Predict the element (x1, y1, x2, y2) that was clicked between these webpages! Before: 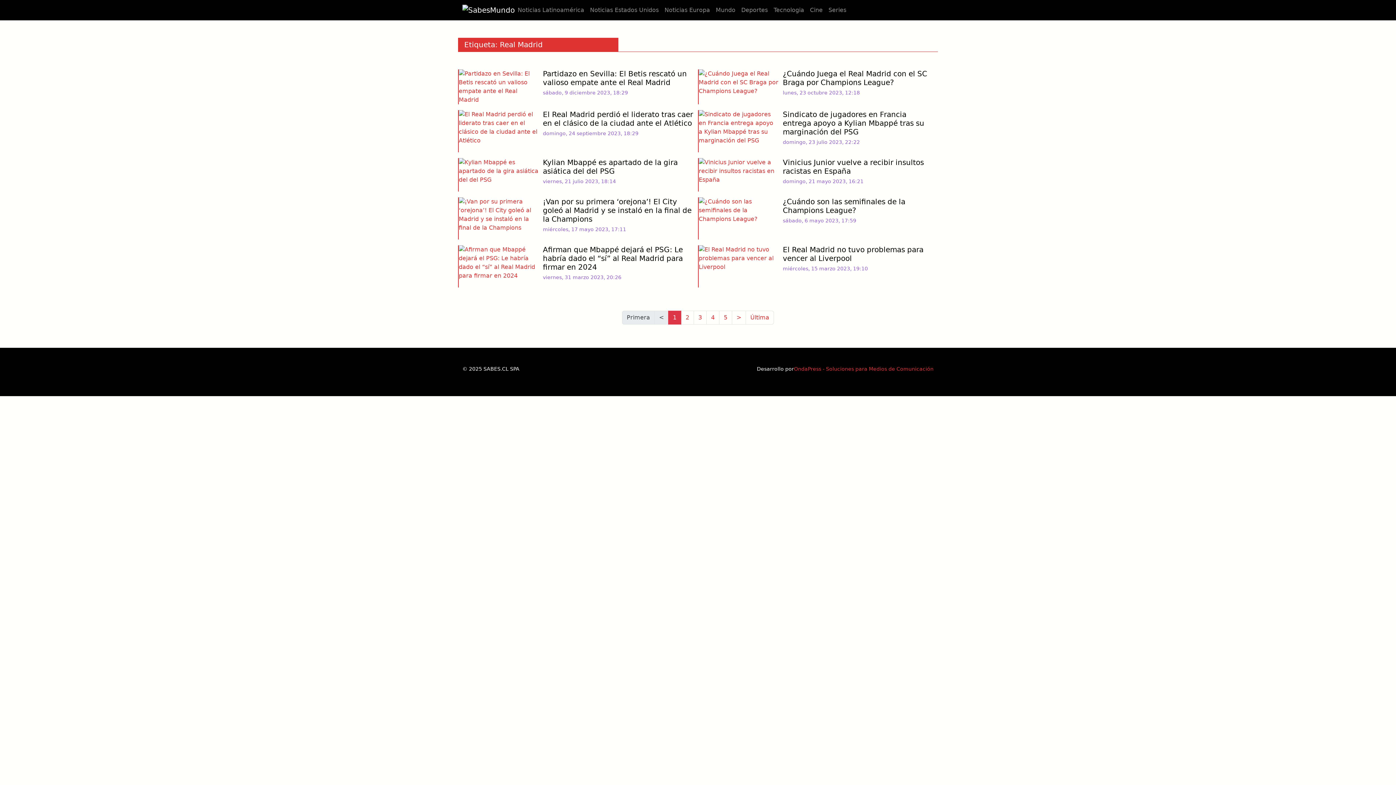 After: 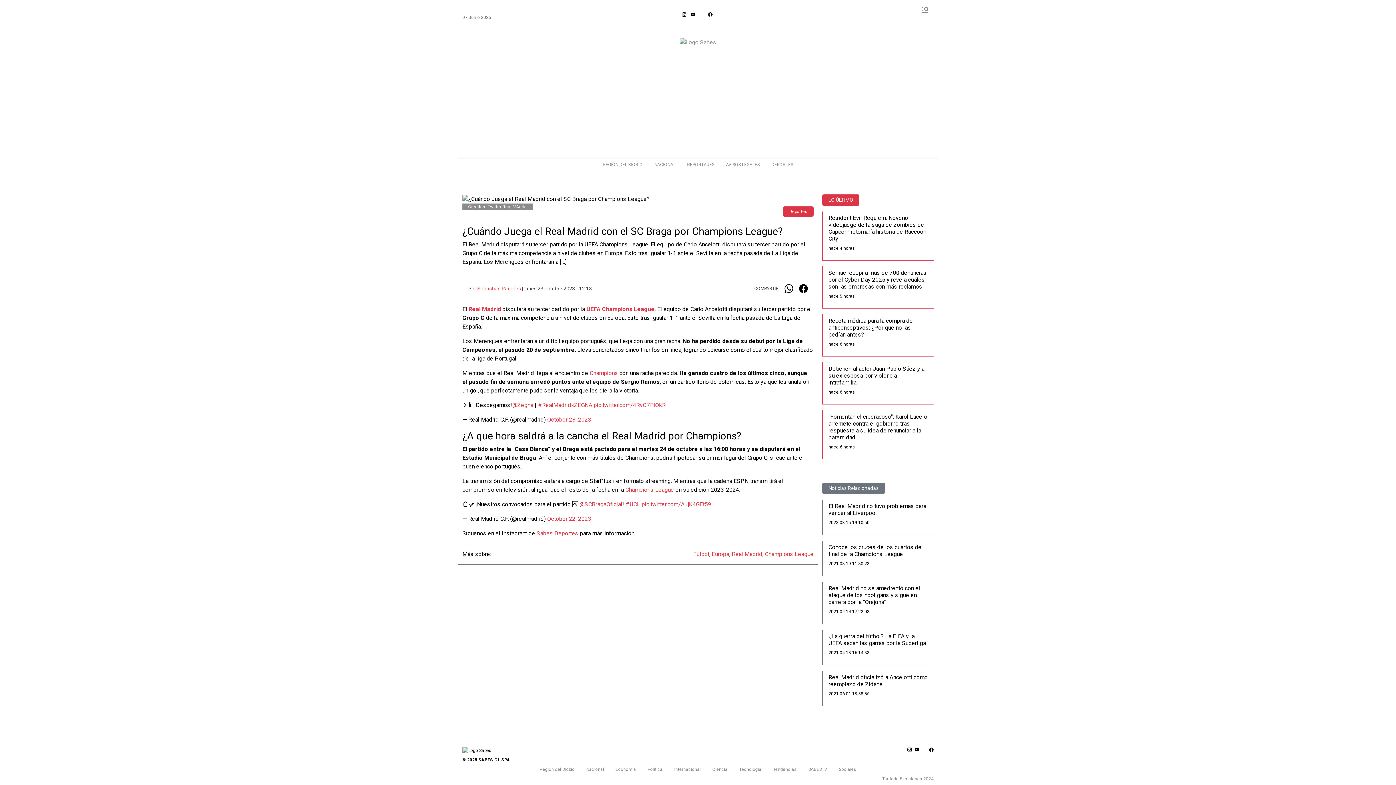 Action: bbox: (698, 78, 778, 85)